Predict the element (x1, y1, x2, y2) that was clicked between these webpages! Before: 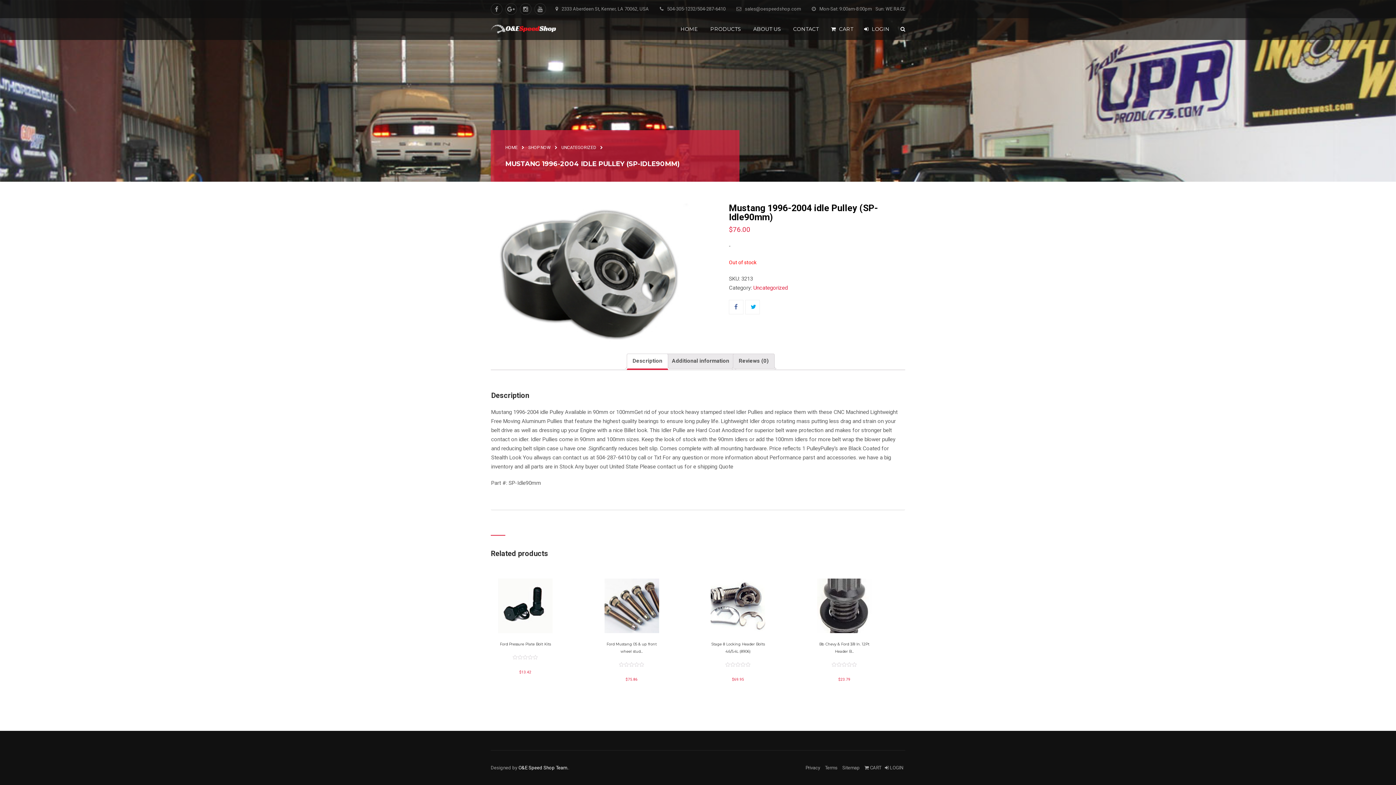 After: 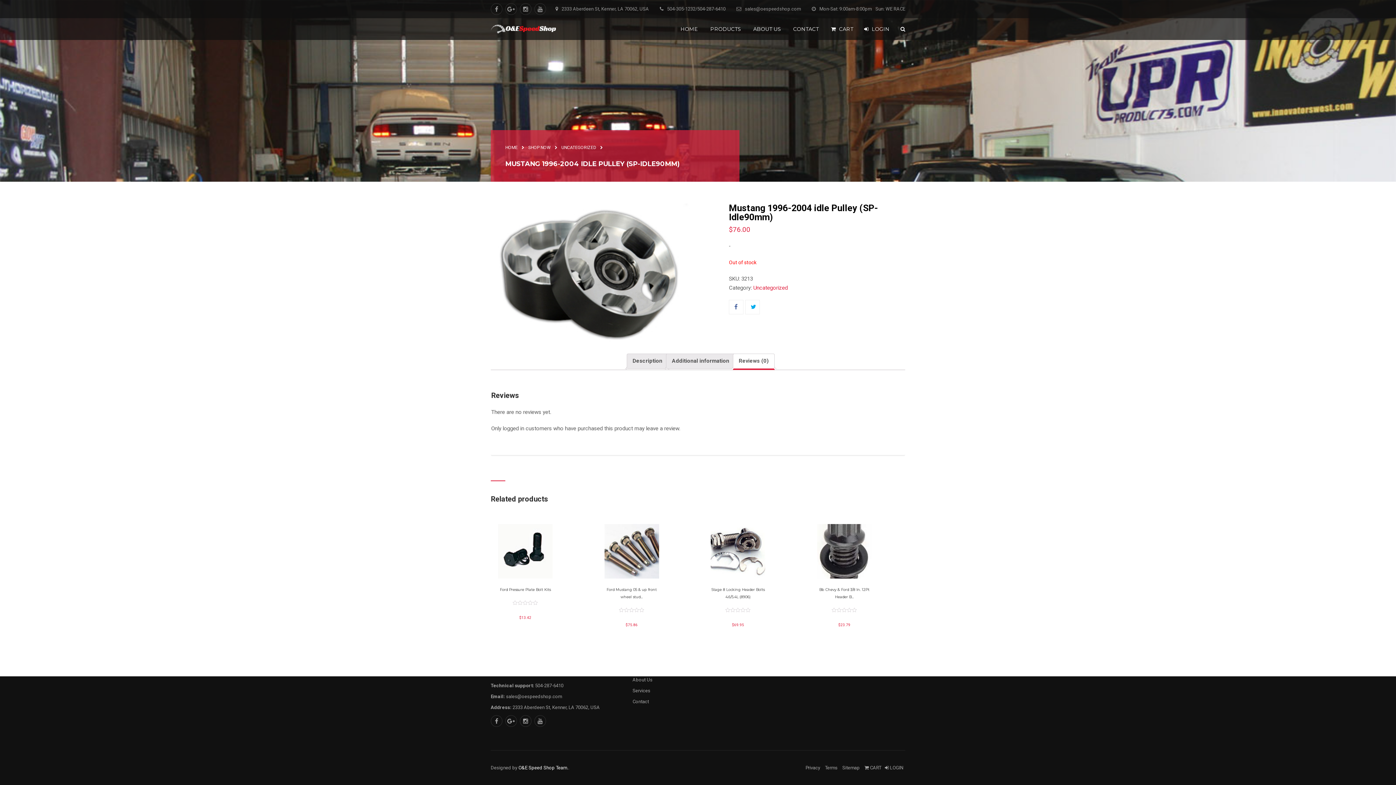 Action: bbox: (738, 354, 769, 368) label: Reviews (0)